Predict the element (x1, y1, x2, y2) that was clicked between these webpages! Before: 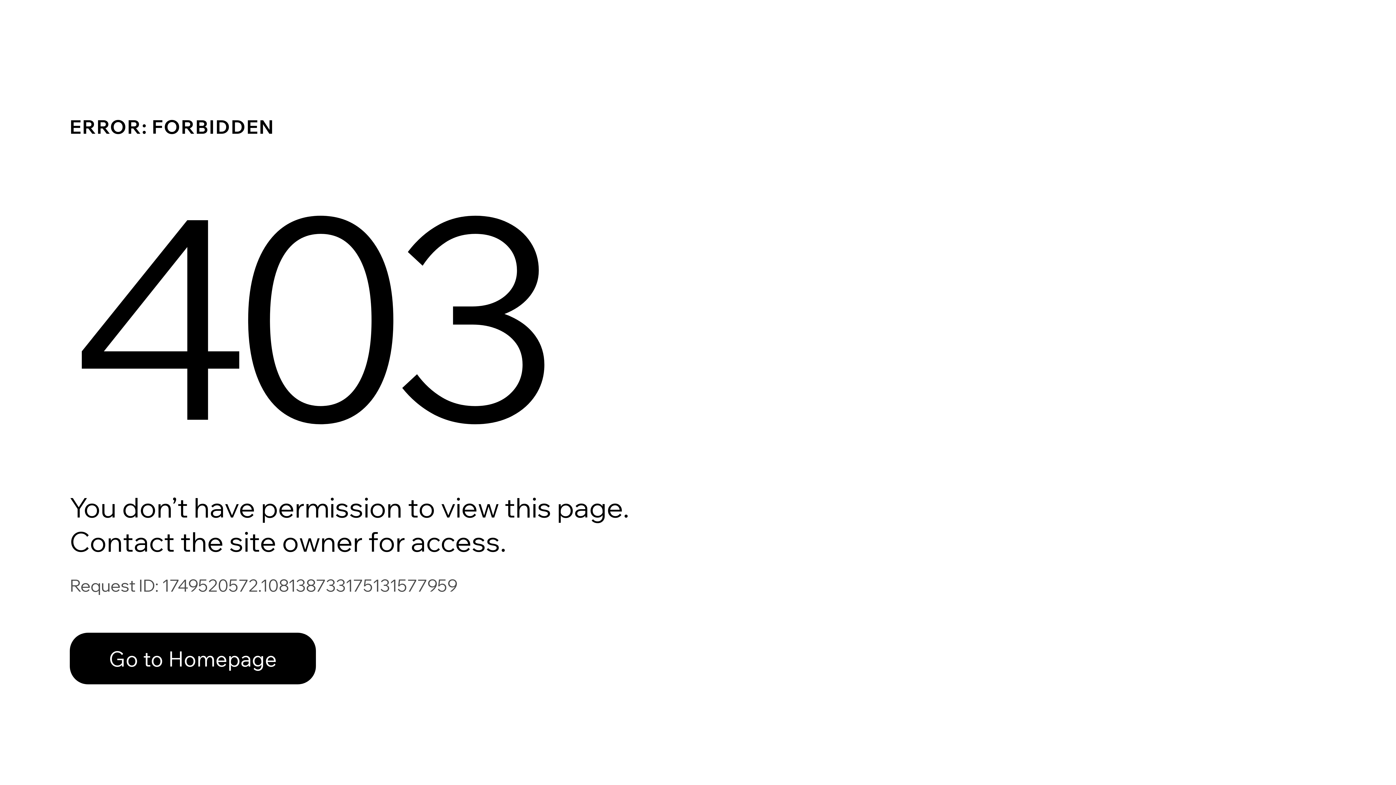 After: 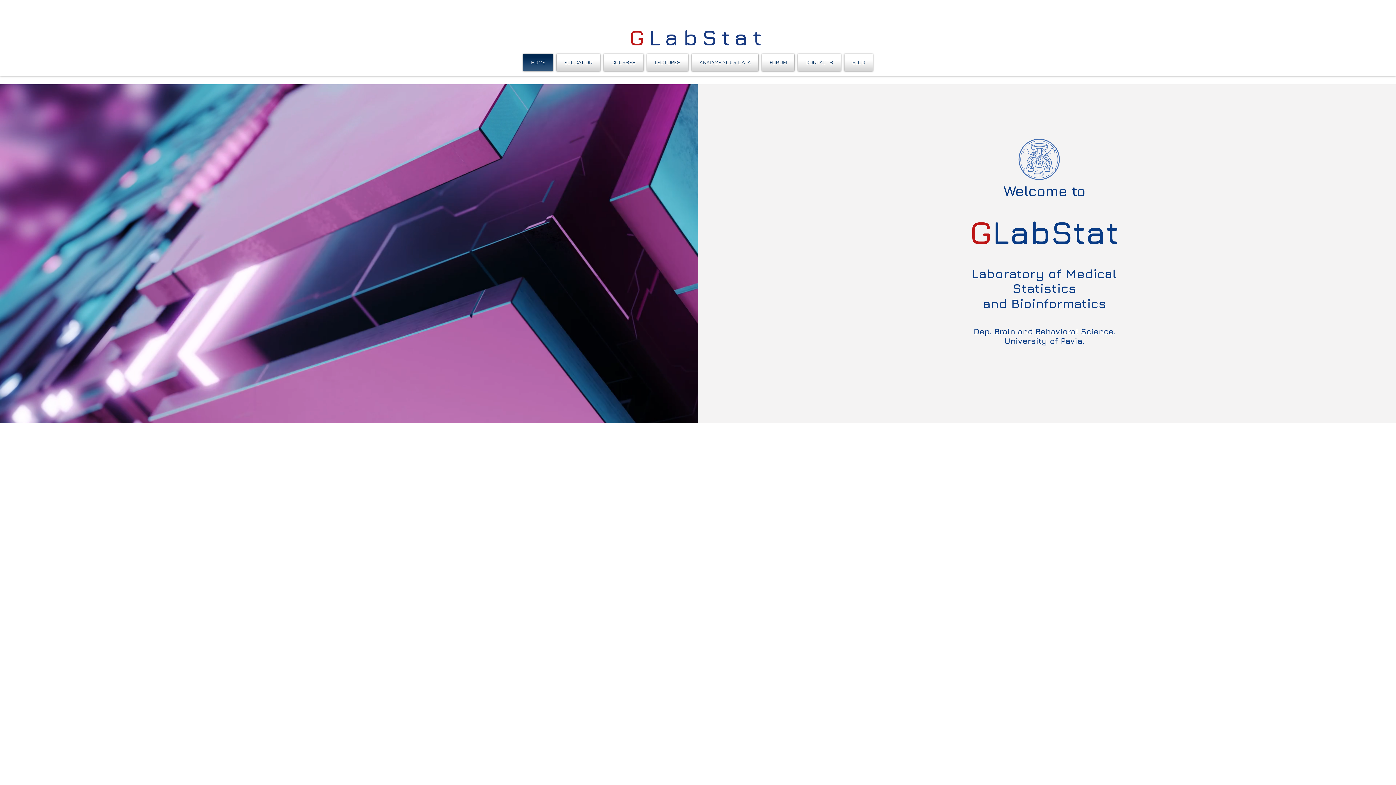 Action: label: Go to Homepage bbox: (69, 633, 316, 684)